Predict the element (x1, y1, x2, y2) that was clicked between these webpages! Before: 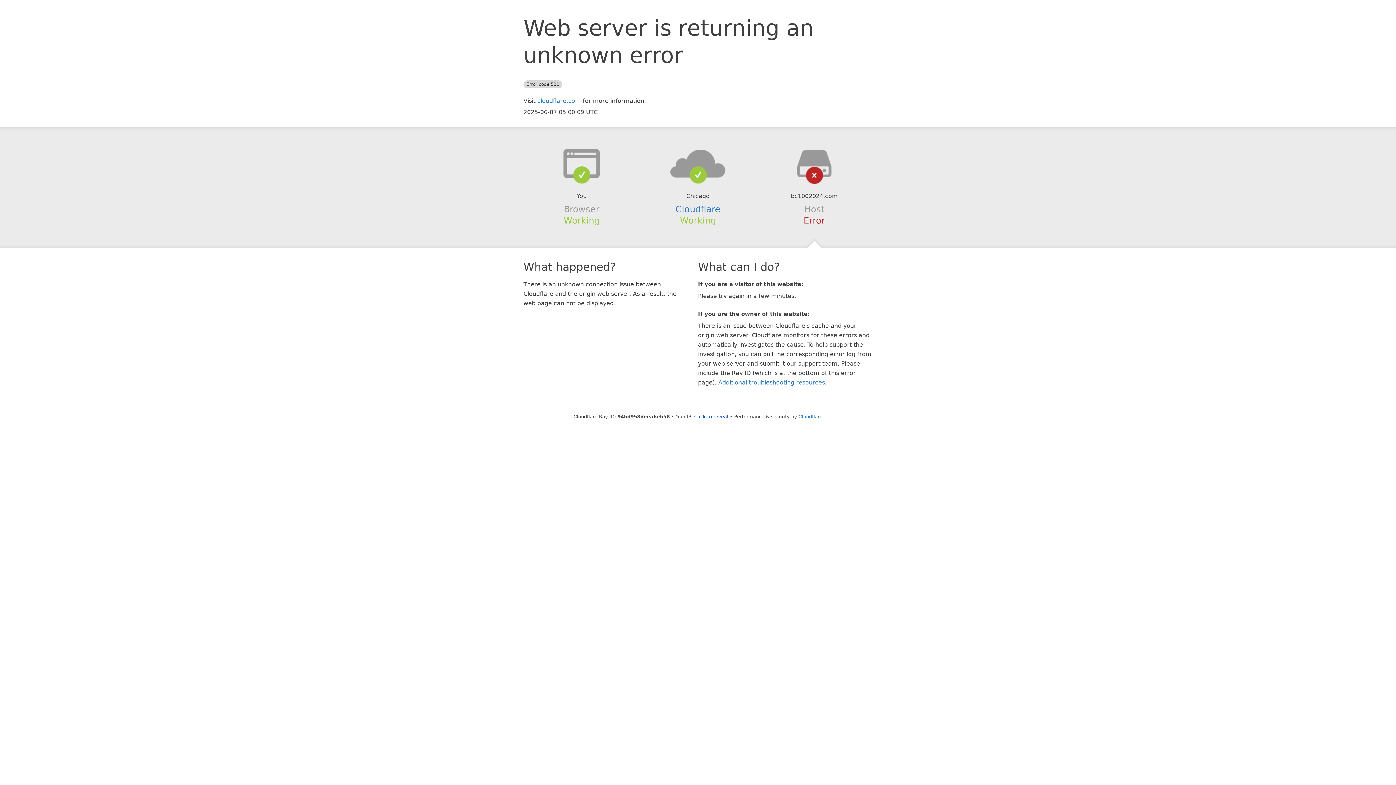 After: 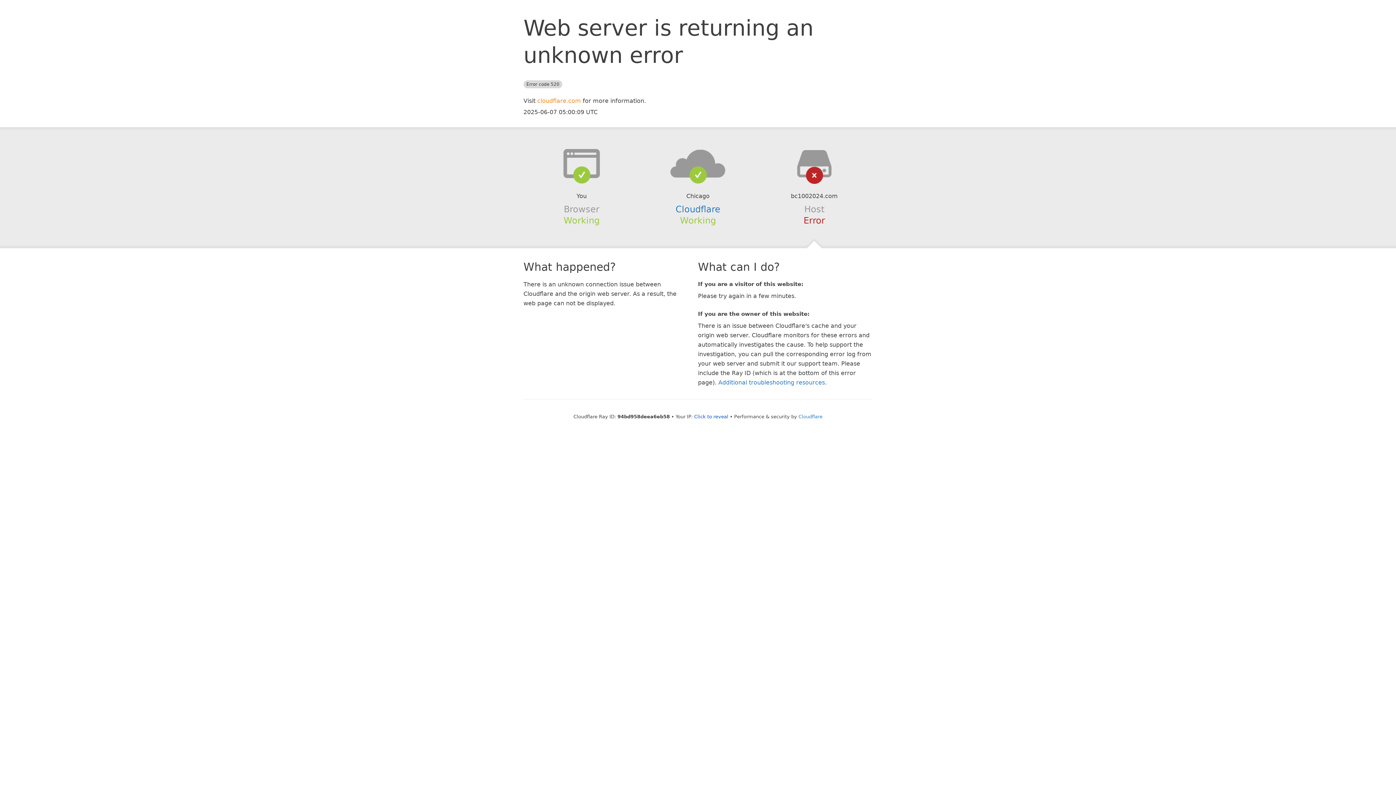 Action: label: cloudflare.com bbox: (537, 97, 581, 104)